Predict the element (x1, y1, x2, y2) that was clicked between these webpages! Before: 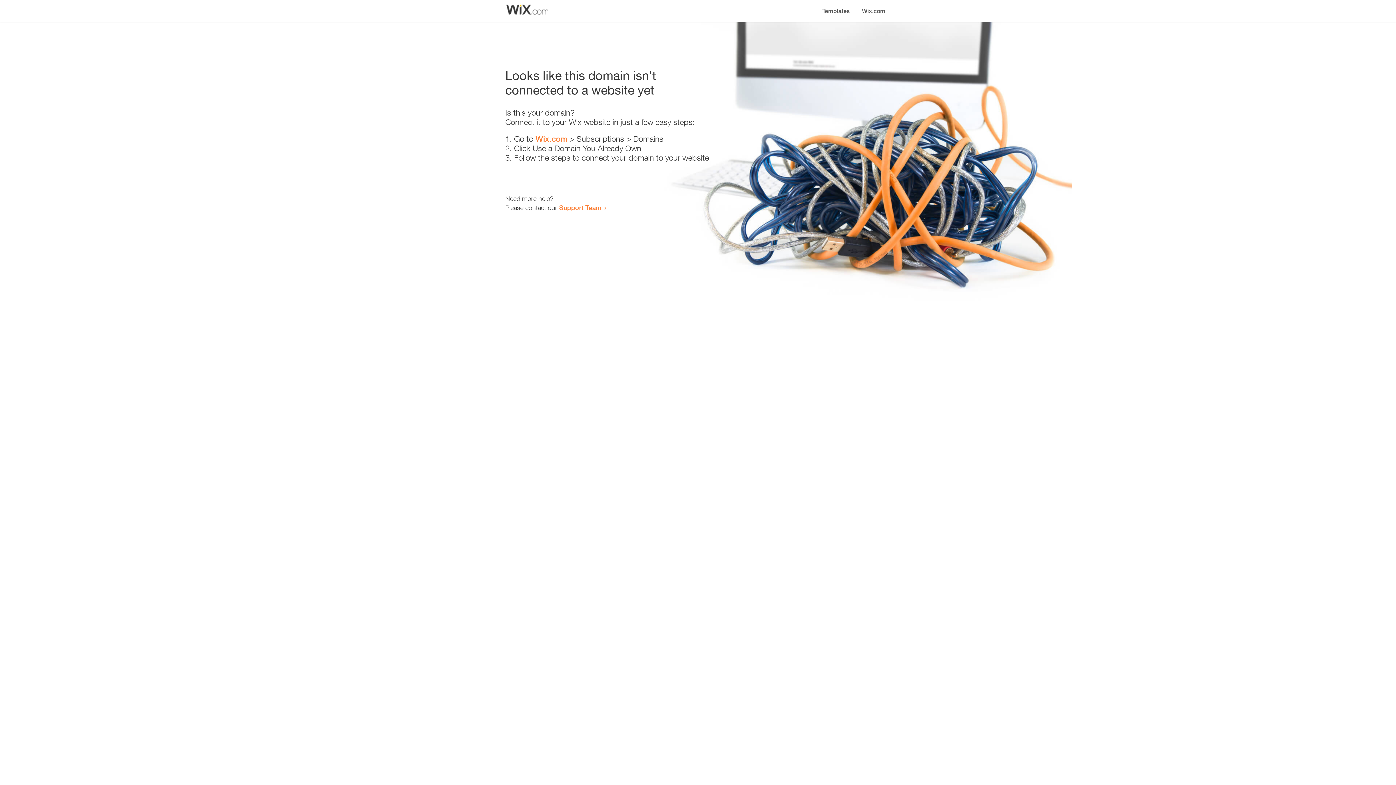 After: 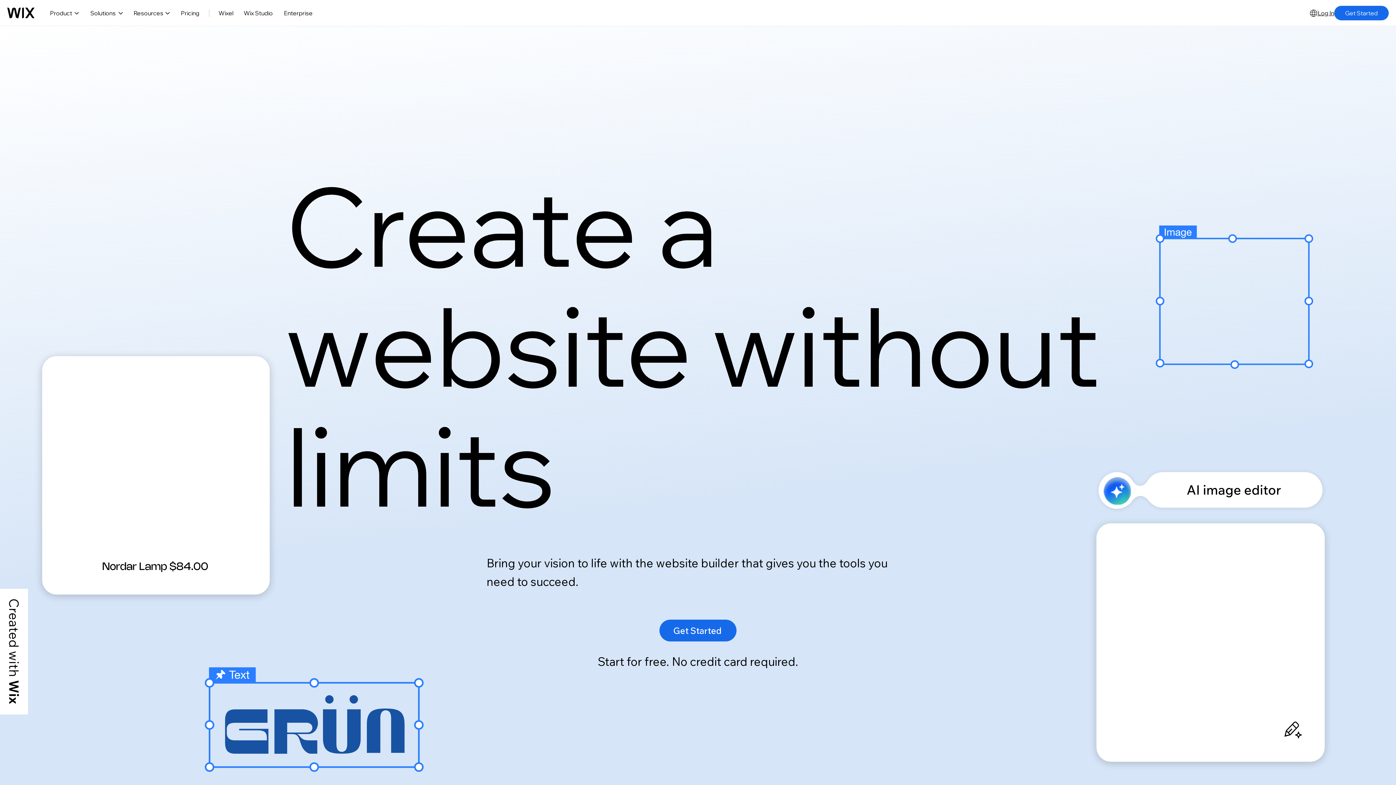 Action: label: Wix.com bbox: (856, 0, 890, 14)